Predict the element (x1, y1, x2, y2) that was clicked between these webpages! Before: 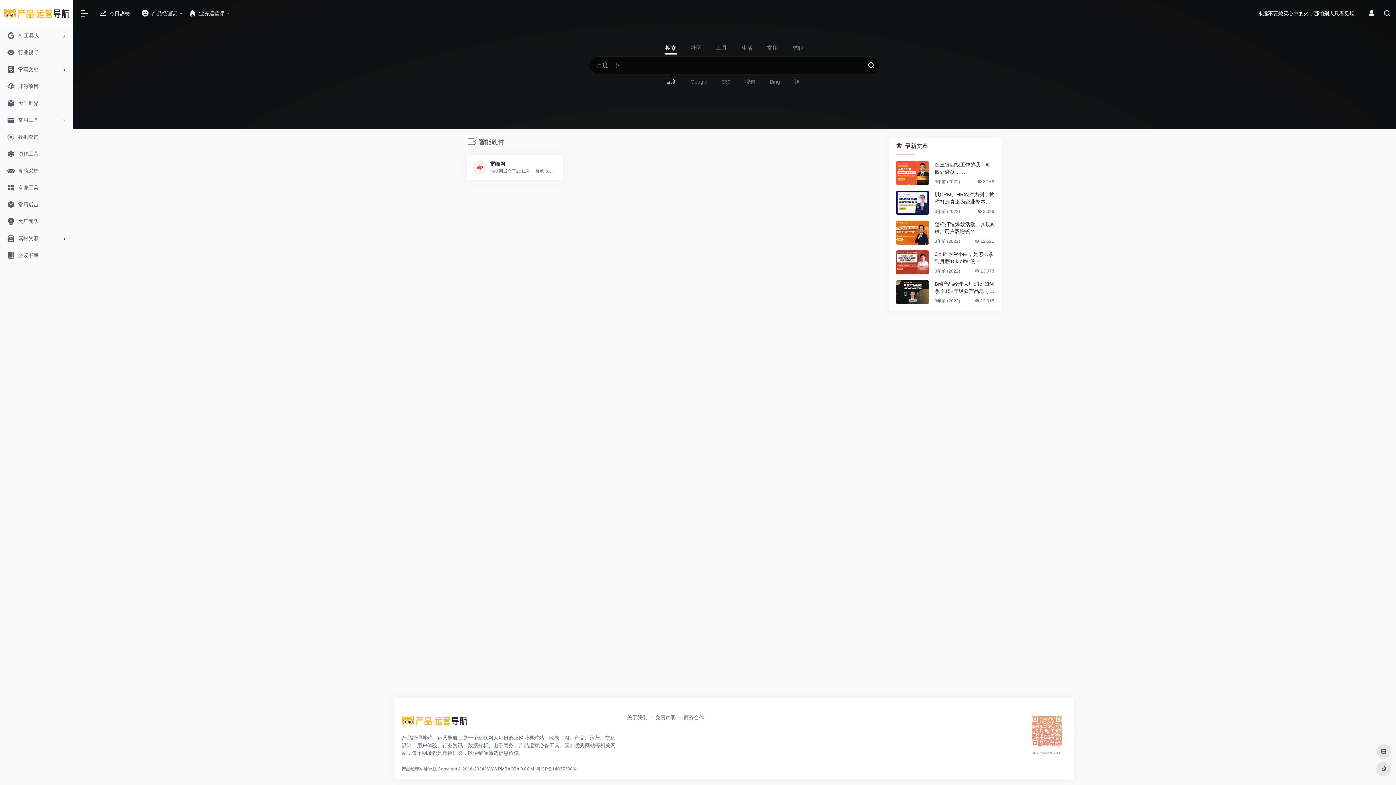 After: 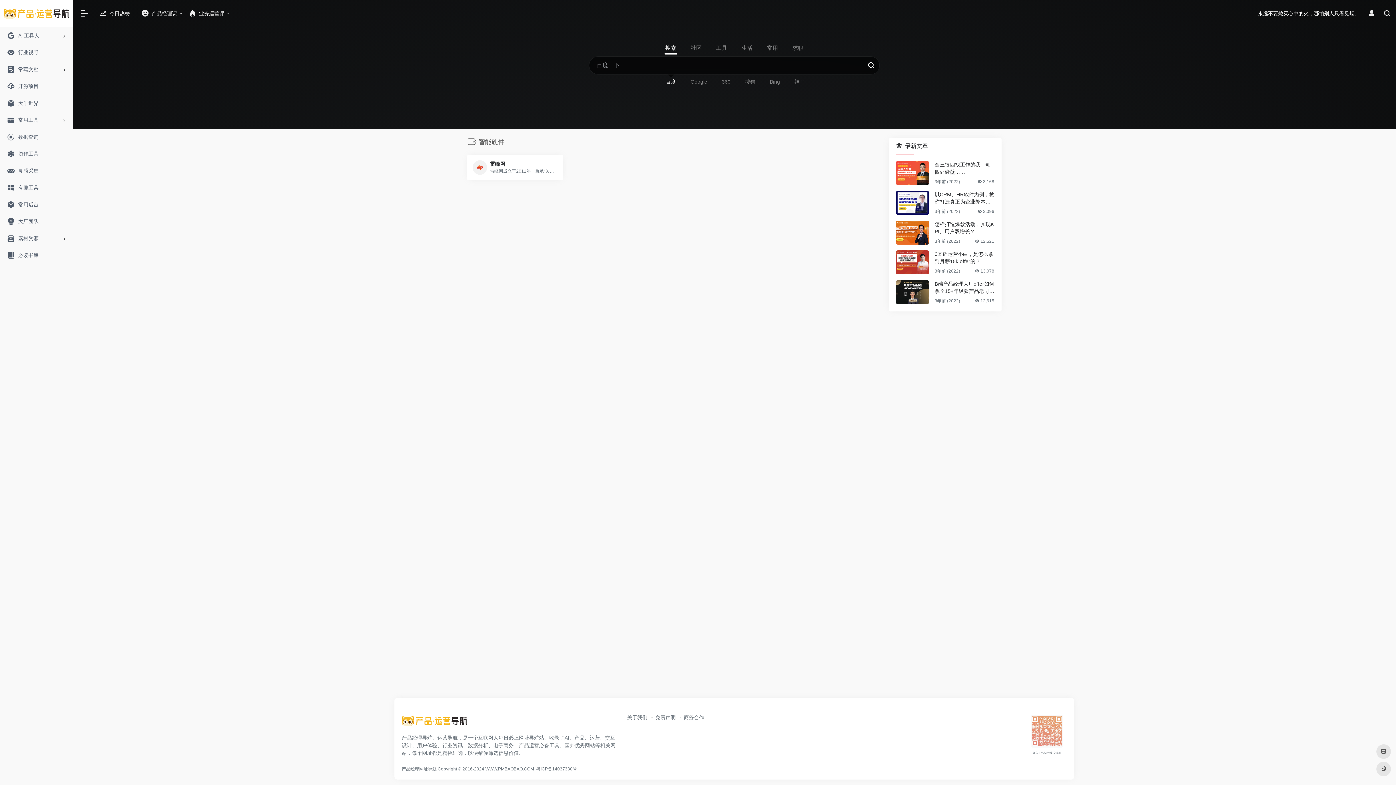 Action: bbox: (865, 56, 876, 75)